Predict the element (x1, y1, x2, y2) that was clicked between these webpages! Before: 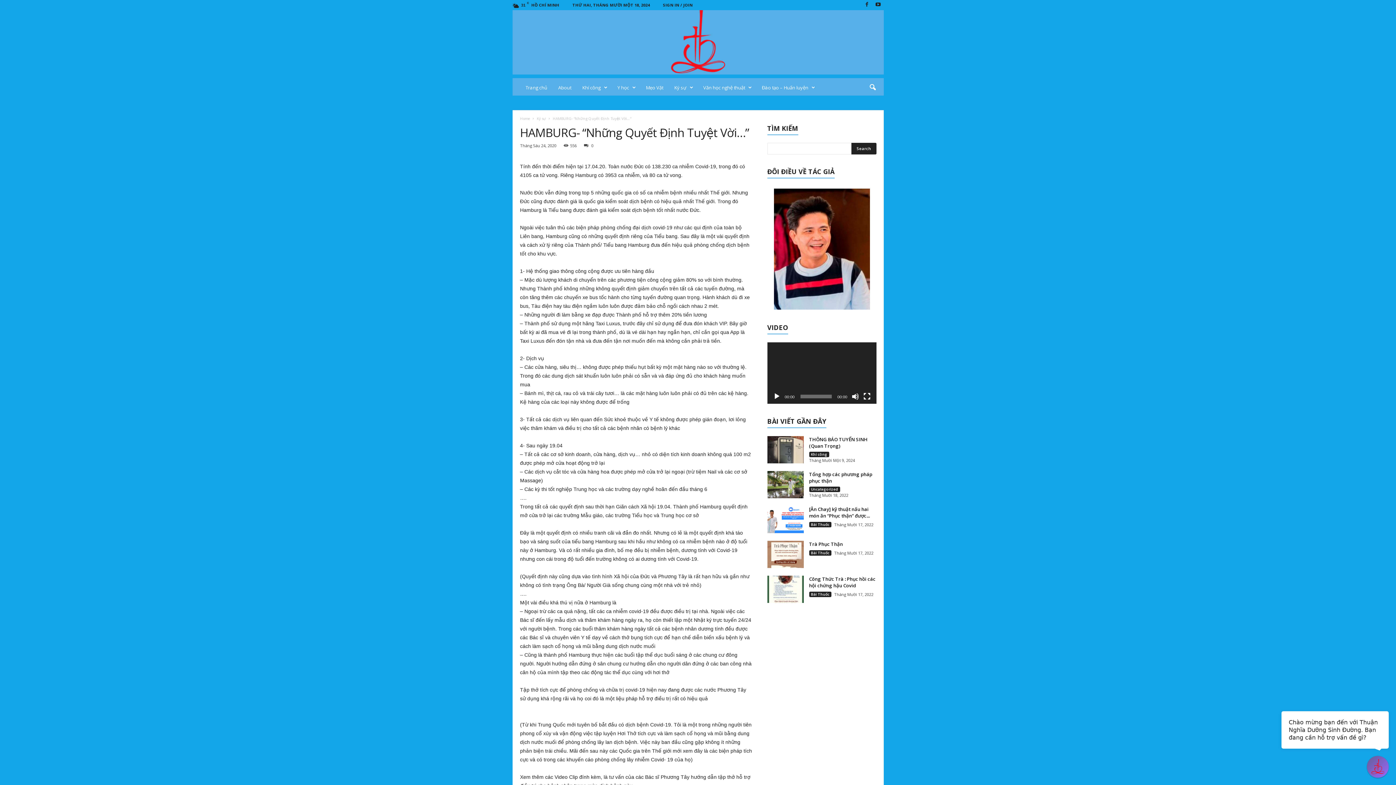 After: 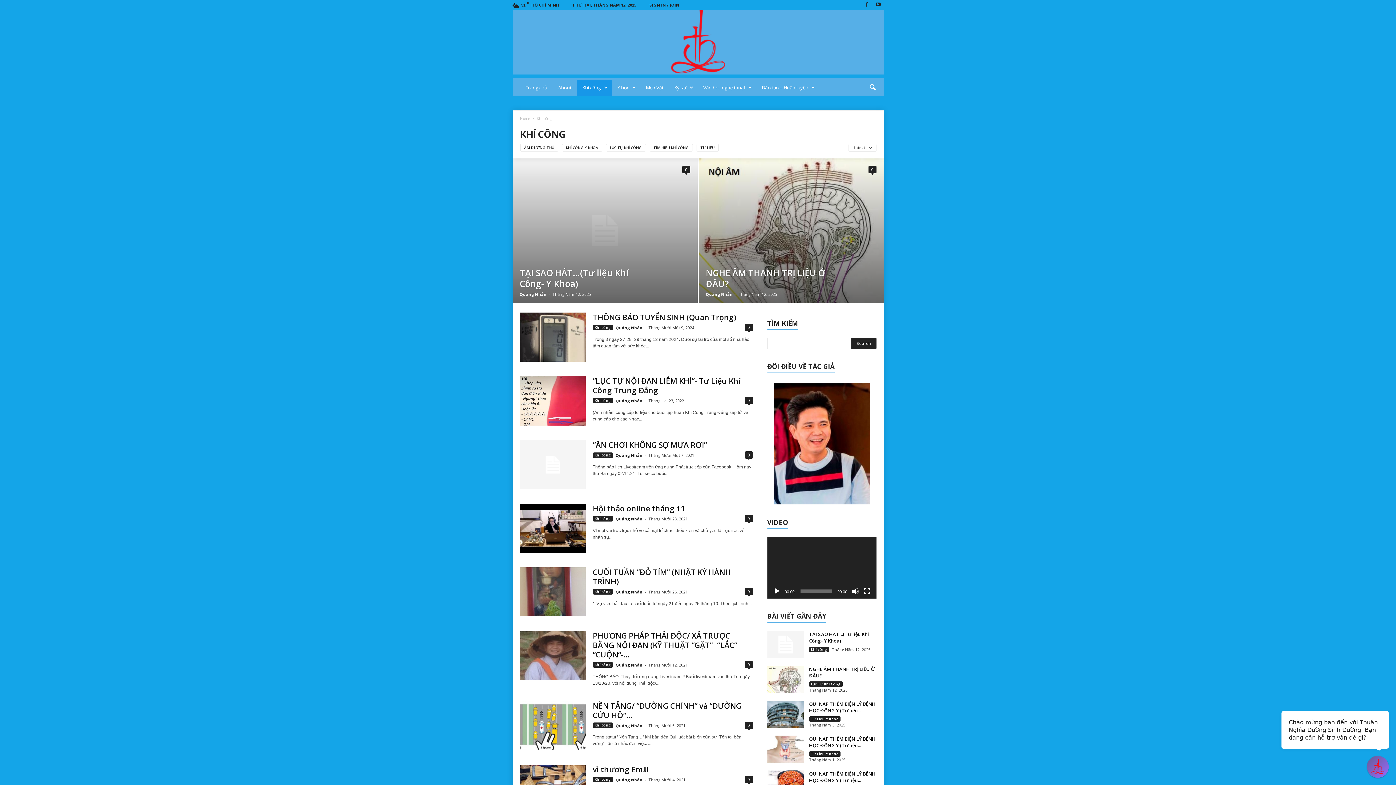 Action: label: Khí công bbox: (809, 451, 829, 457)